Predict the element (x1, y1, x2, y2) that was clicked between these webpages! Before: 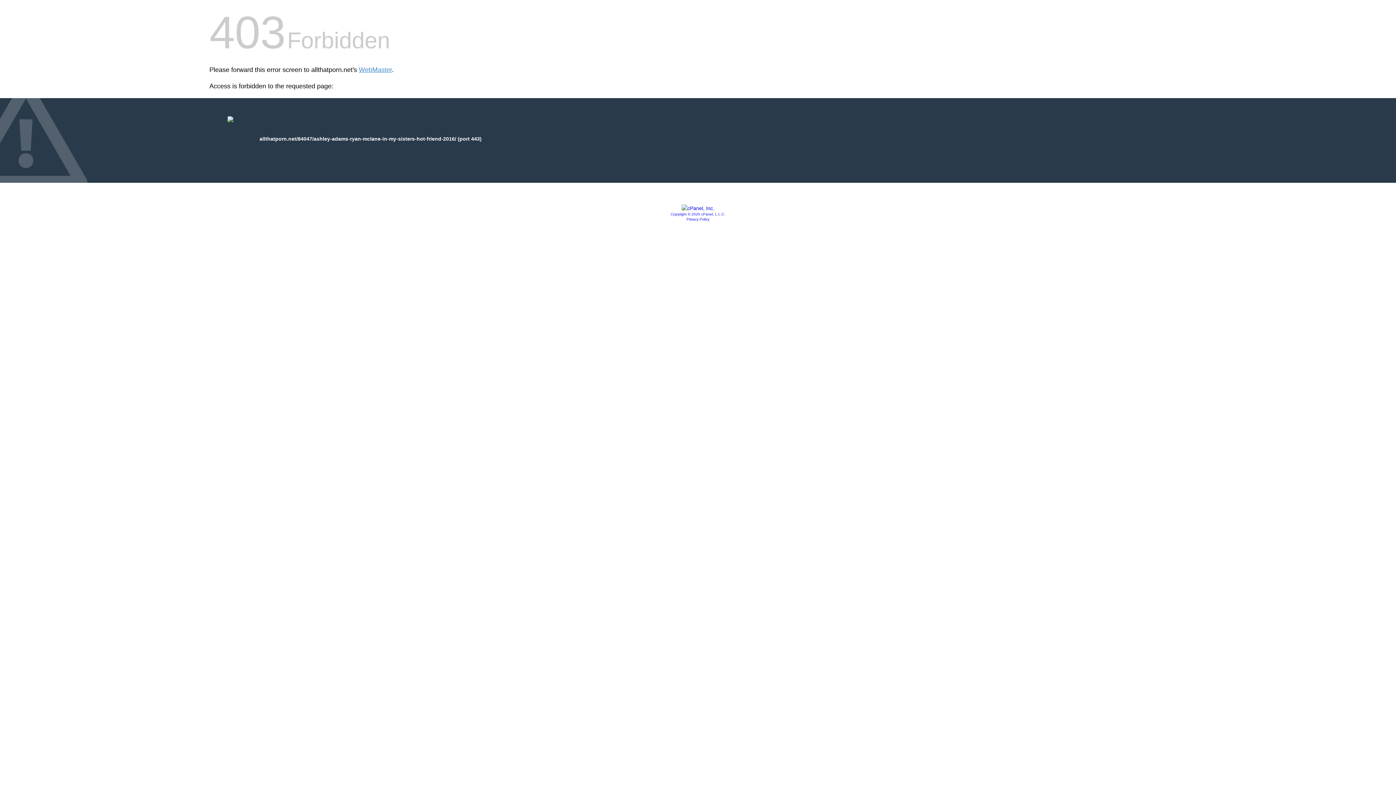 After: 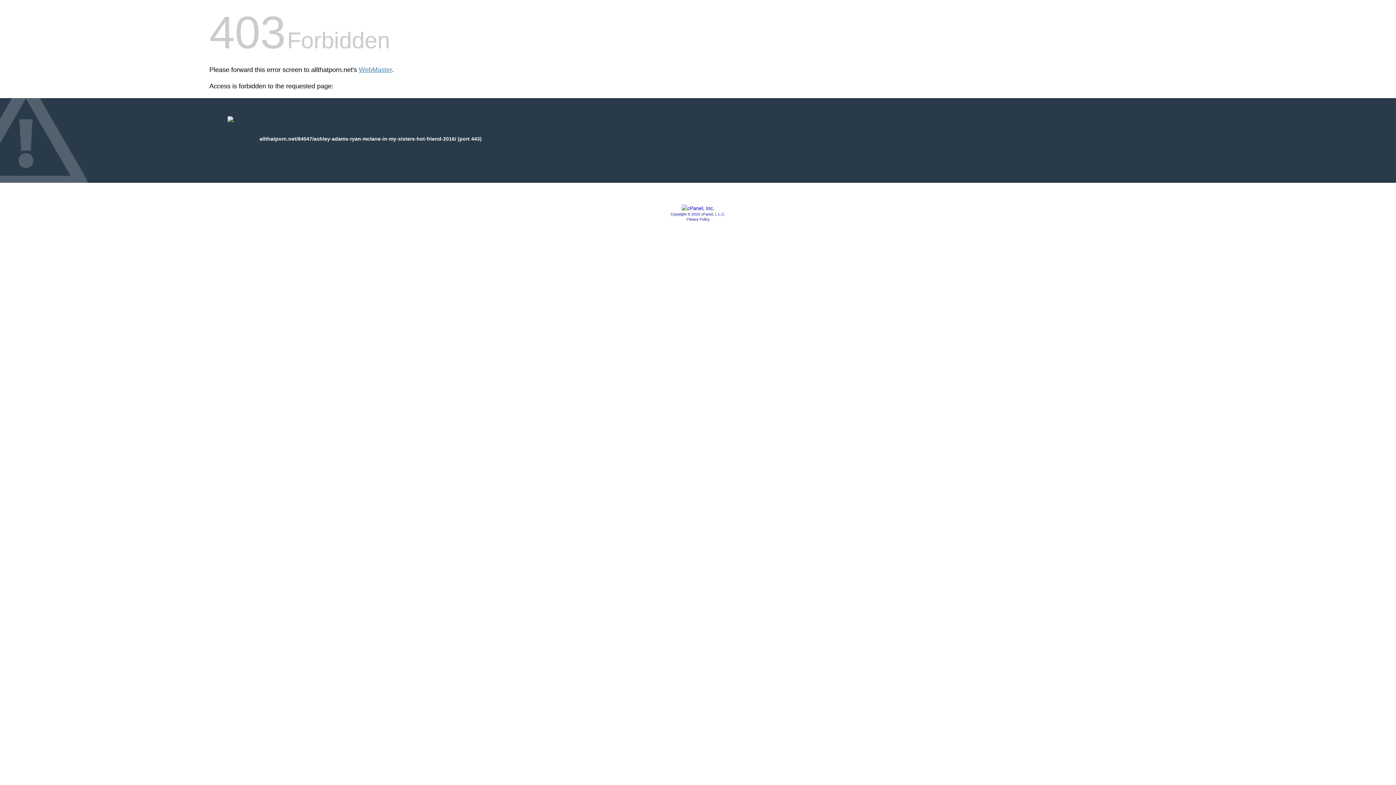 Action: label: Copyright © 2020 cPanel, L.L.C. bbox: (670, 212, 725, 216)